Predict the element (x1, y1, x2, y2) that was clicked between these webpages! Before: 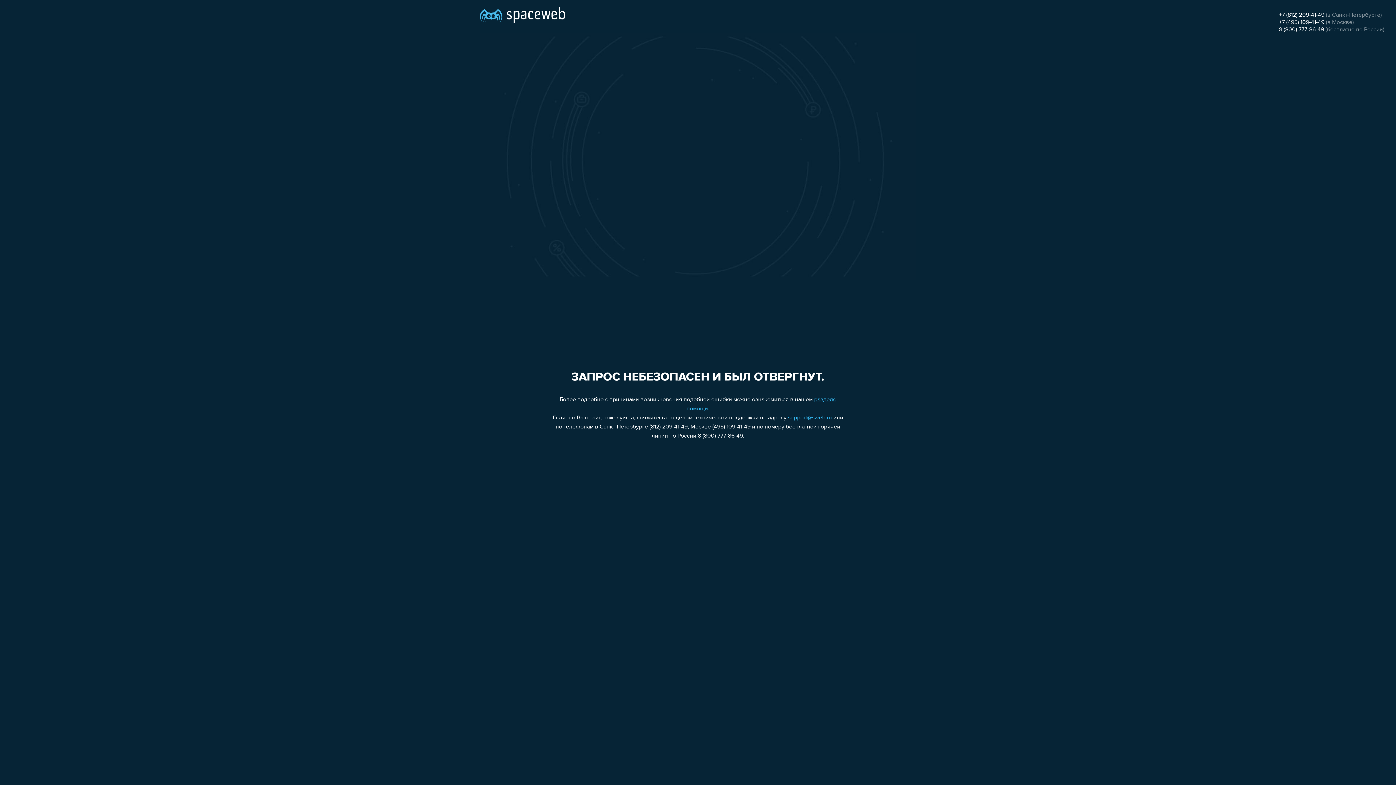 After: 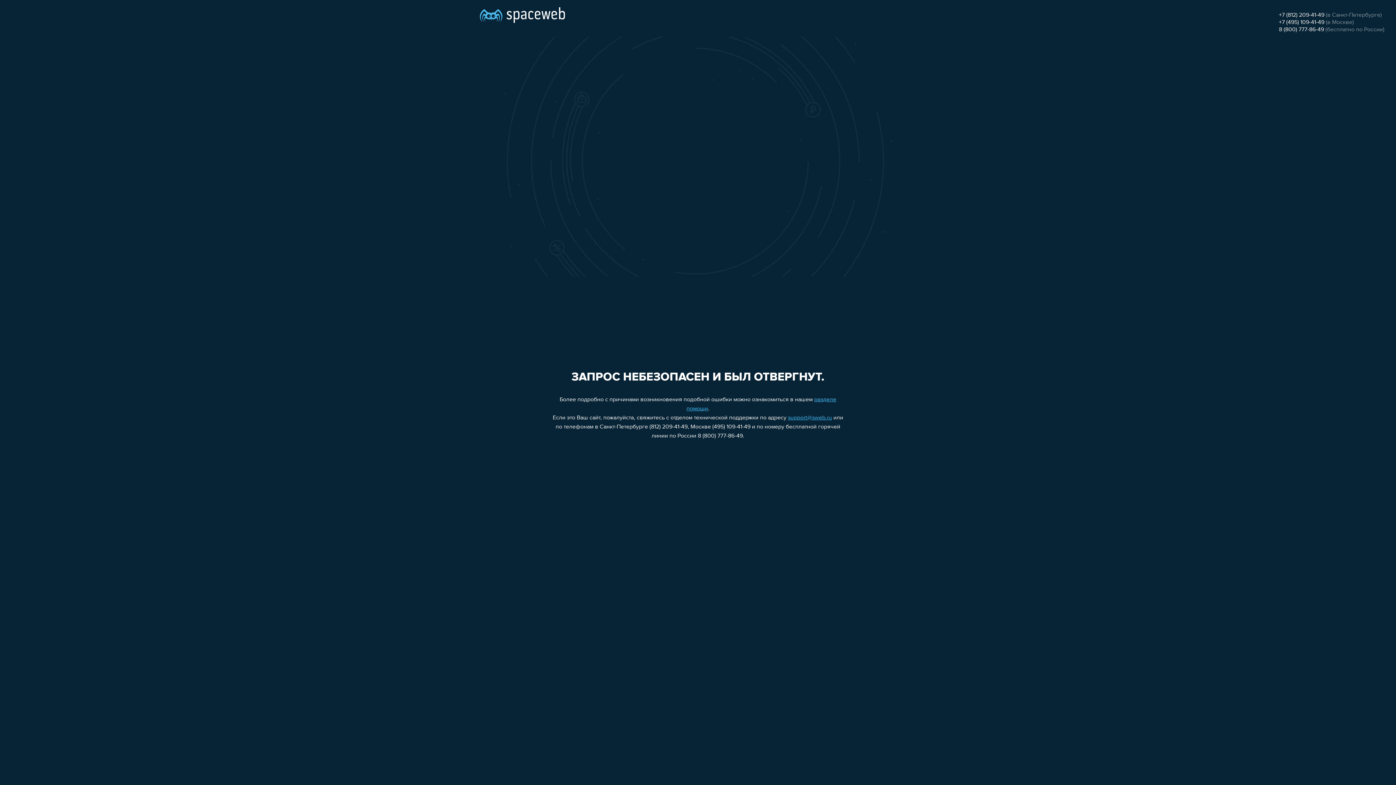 Action: bbox: (1279, 26, 1324, 32) label: 8 (800) 777-86-49